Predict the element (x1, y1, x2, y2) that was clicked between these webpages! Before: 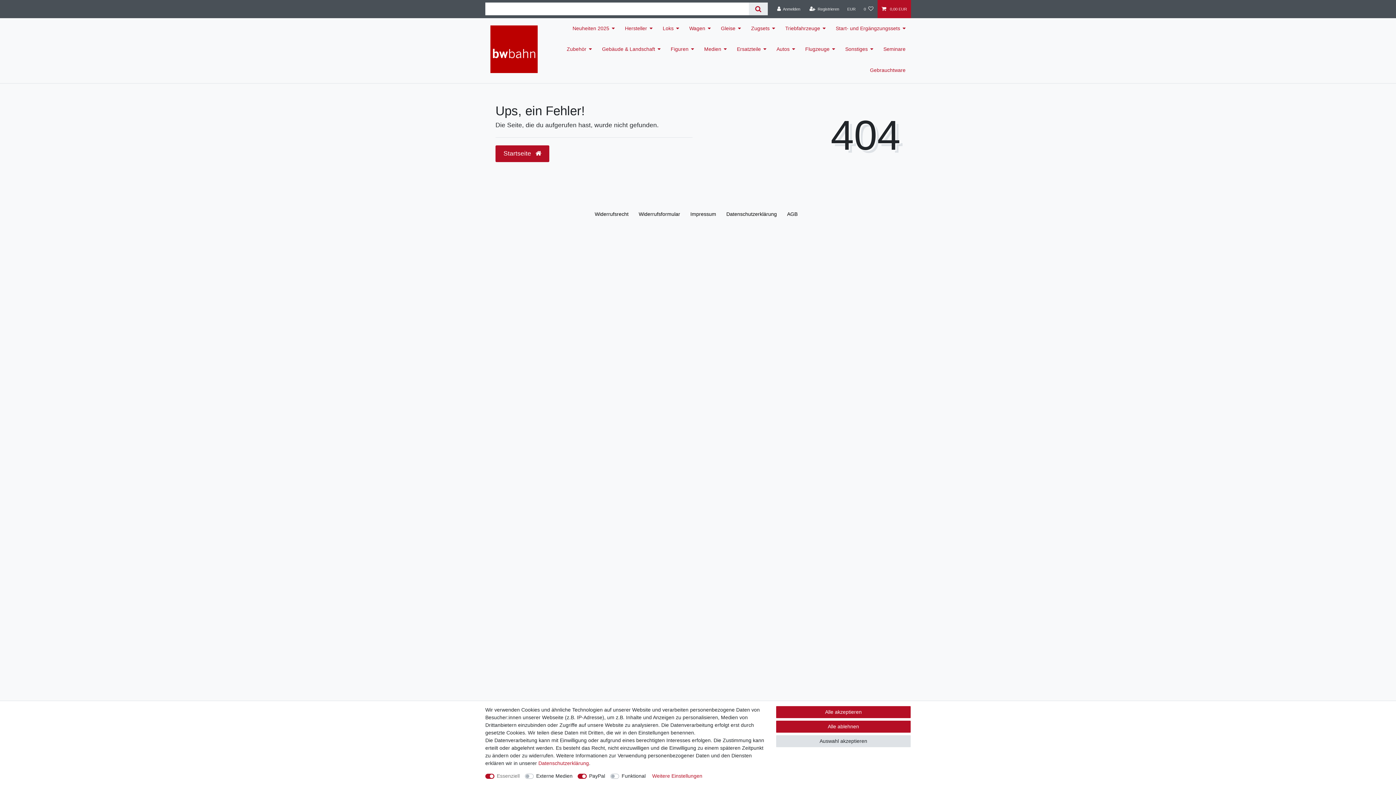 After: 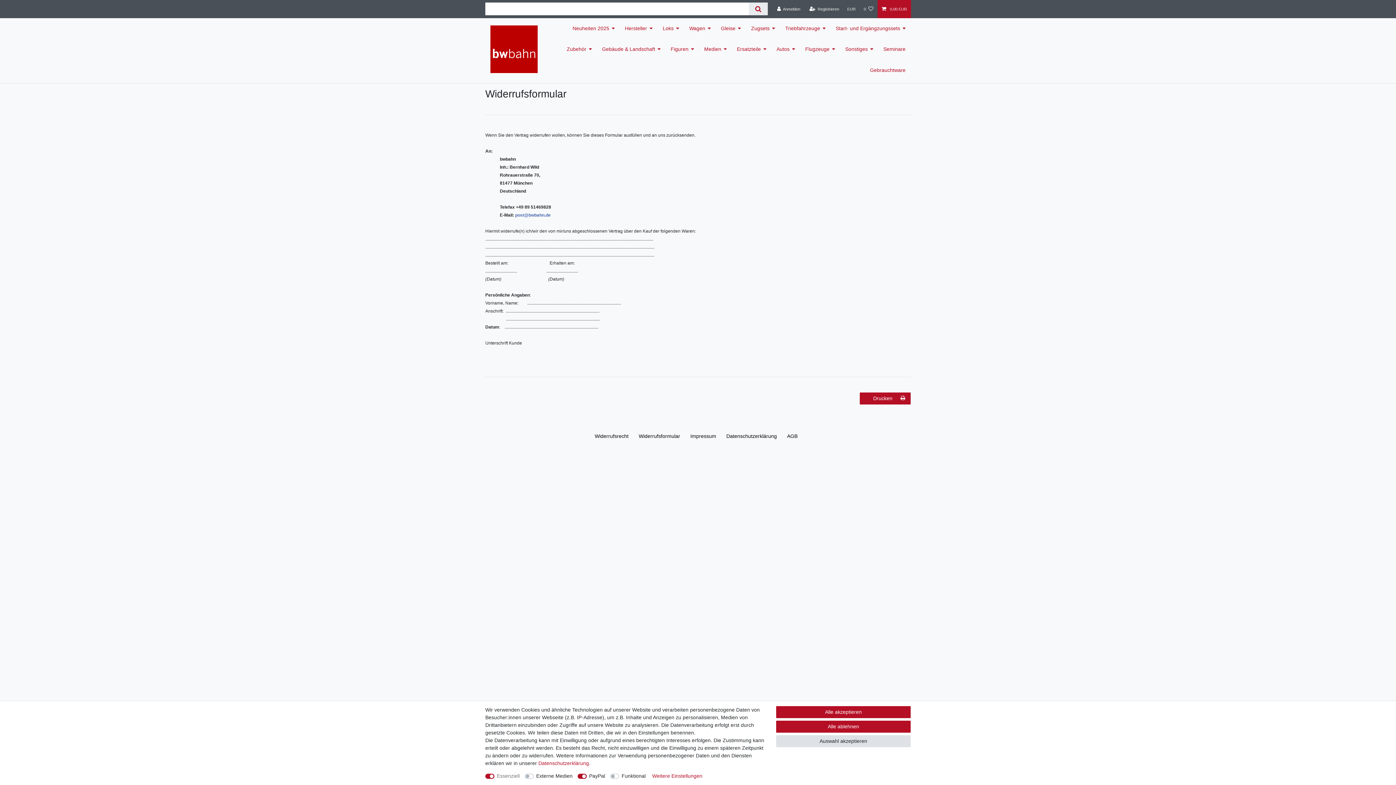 Action: label: Widerrufs­formular bbox: (636, 202, 682, 225)